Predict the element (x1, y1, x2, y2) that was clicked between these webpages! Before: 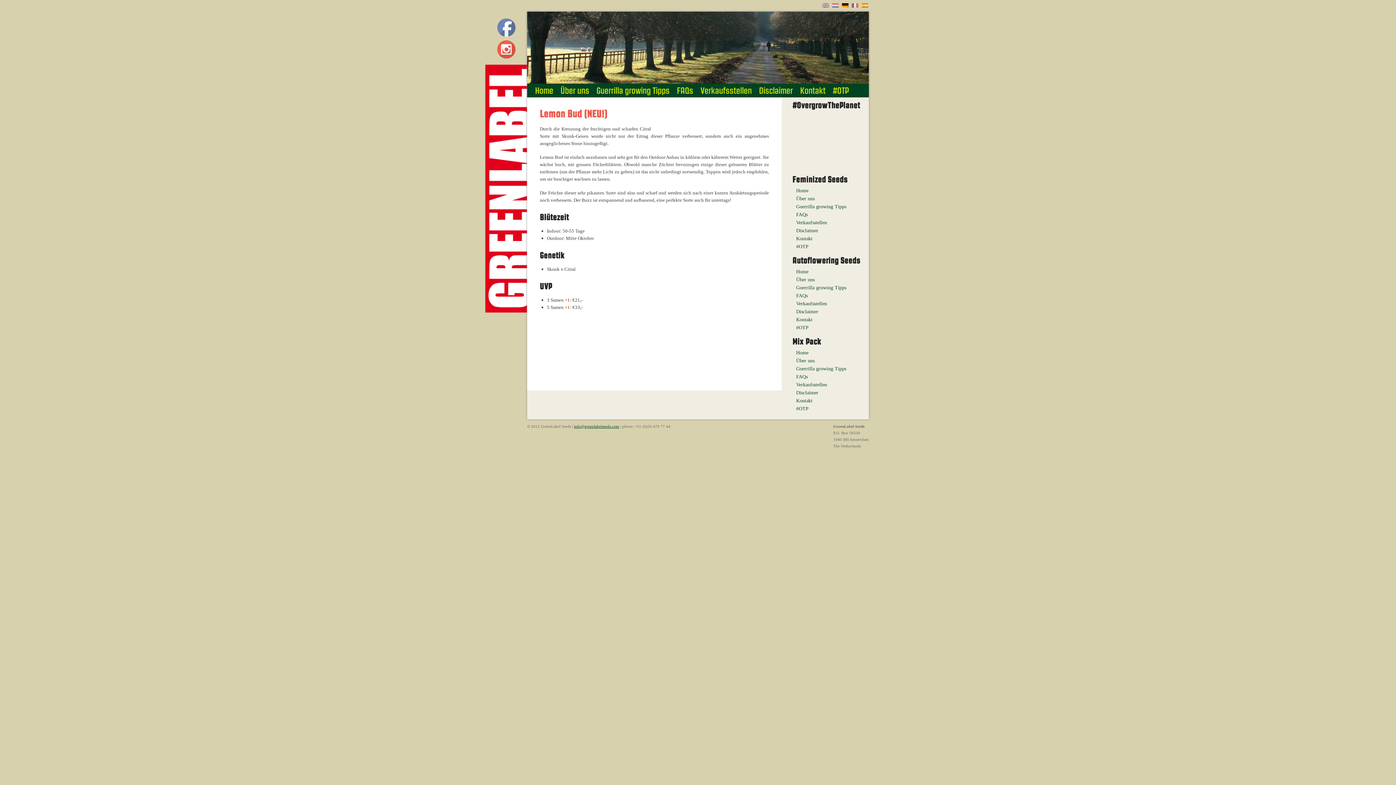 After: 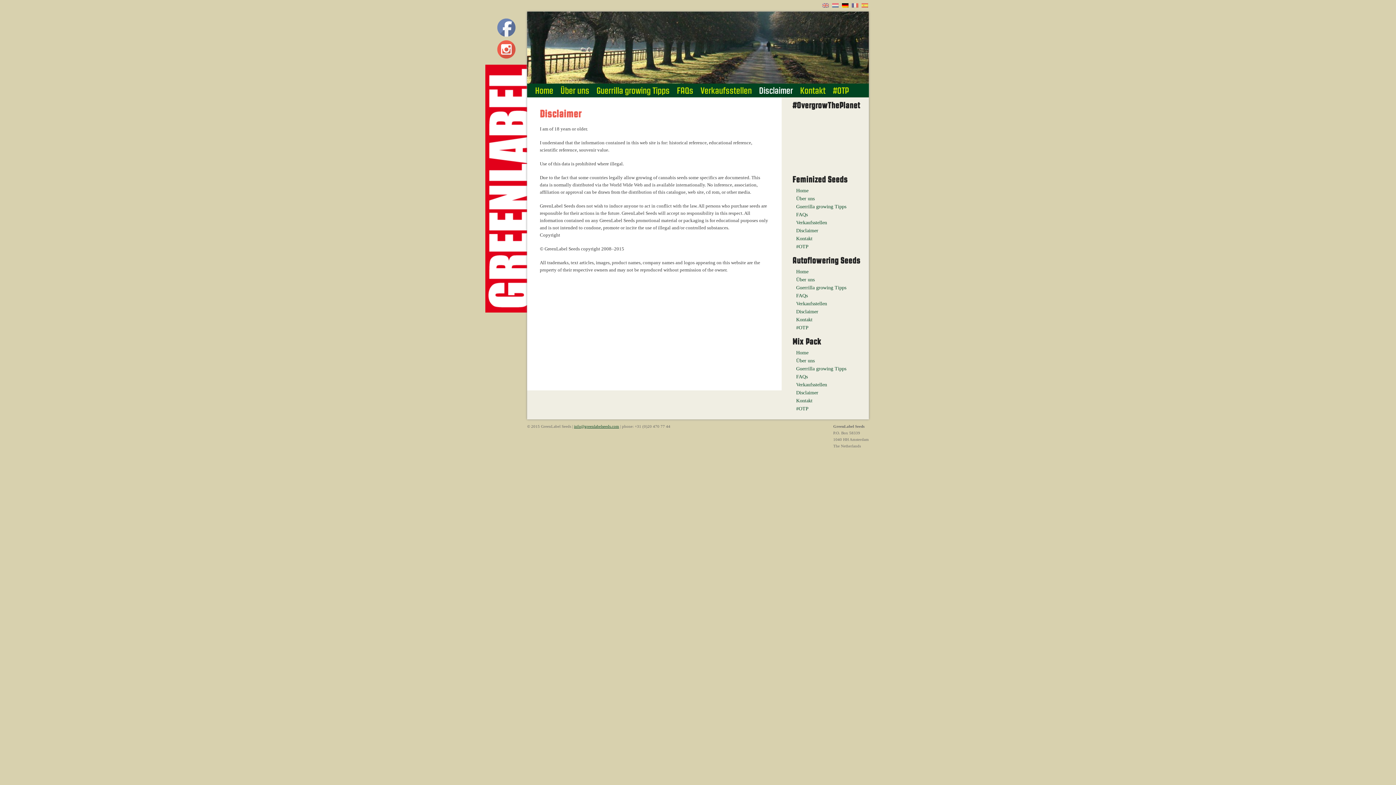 Action: bbox: (796, 228, 818, 233) label: Disclaimer